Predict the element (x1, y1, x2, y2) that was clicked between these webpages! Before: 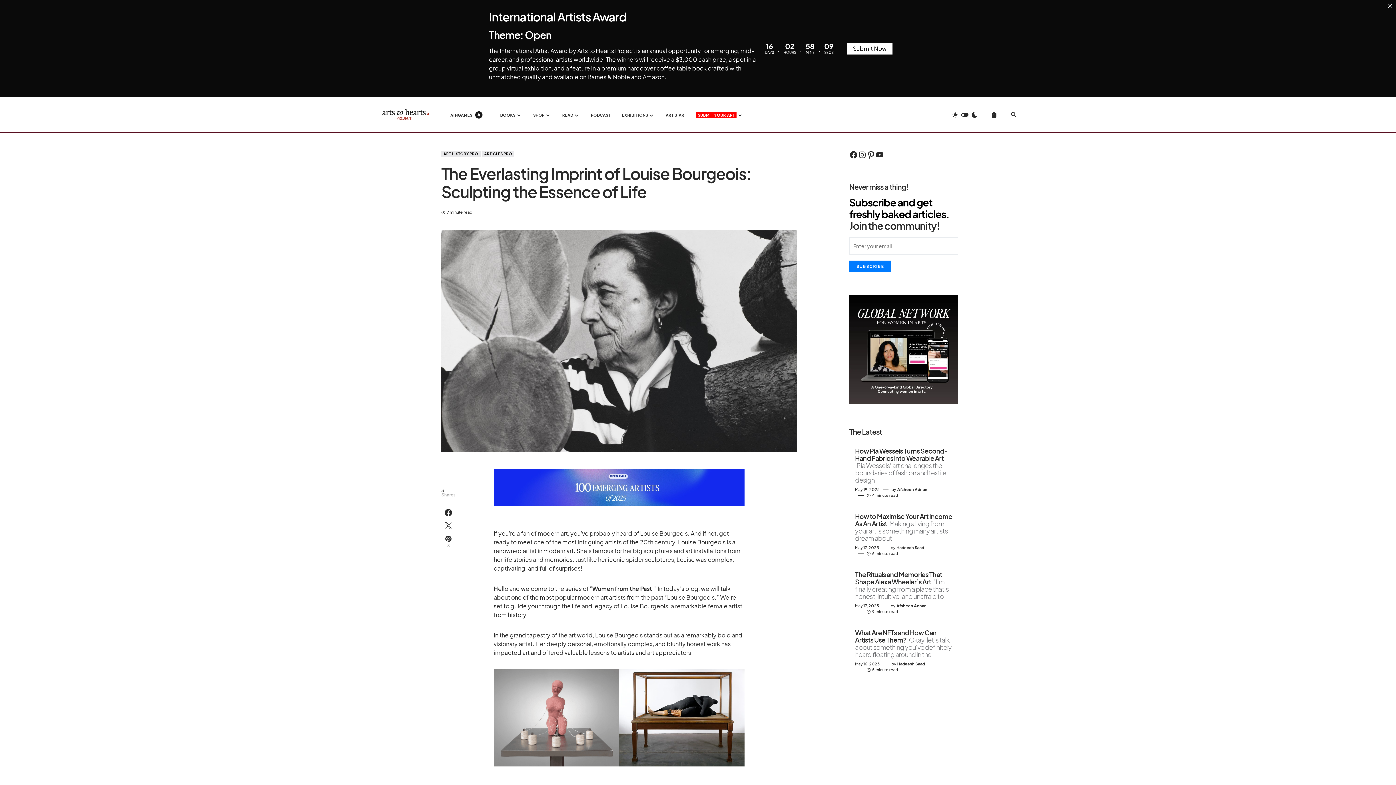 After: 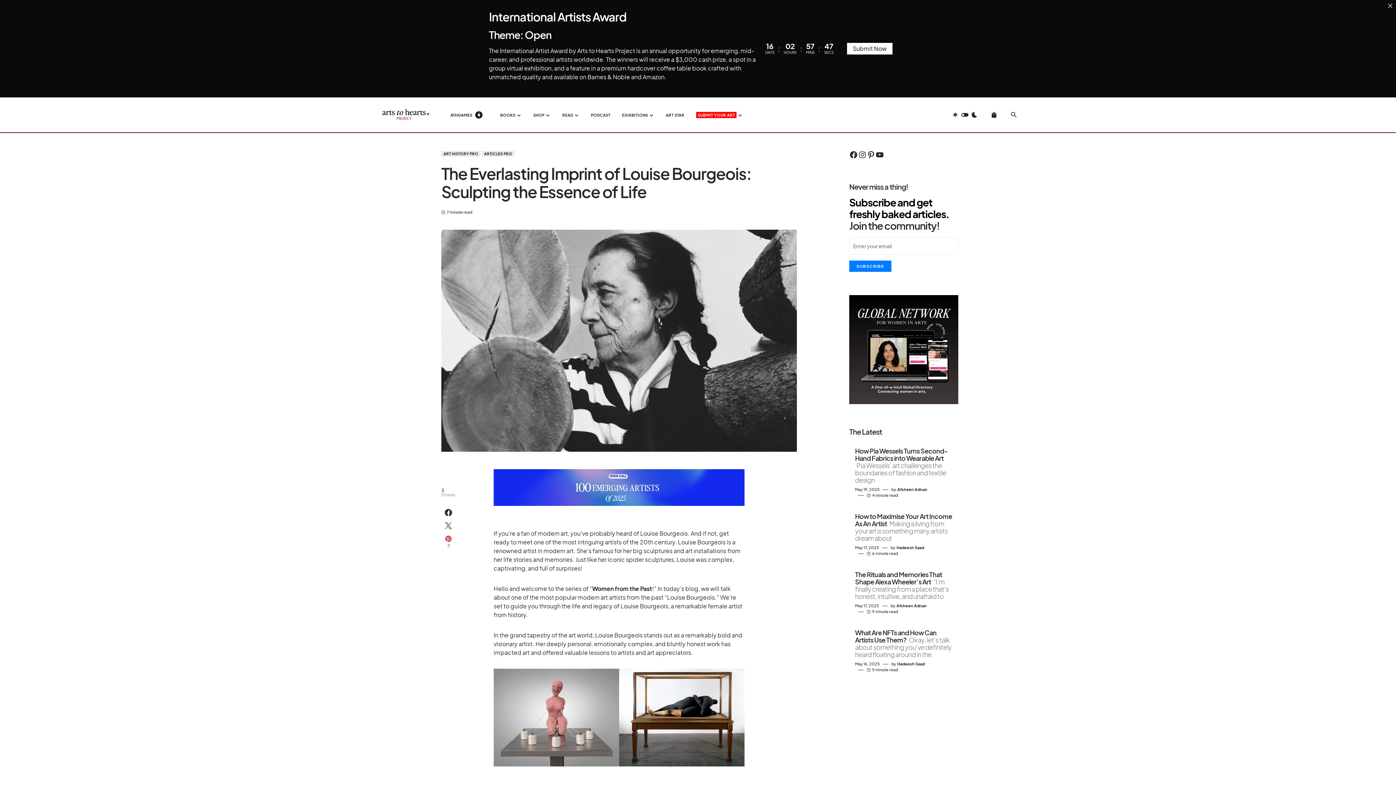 Action: bbox: (444, 535, 452, 548) label: 3